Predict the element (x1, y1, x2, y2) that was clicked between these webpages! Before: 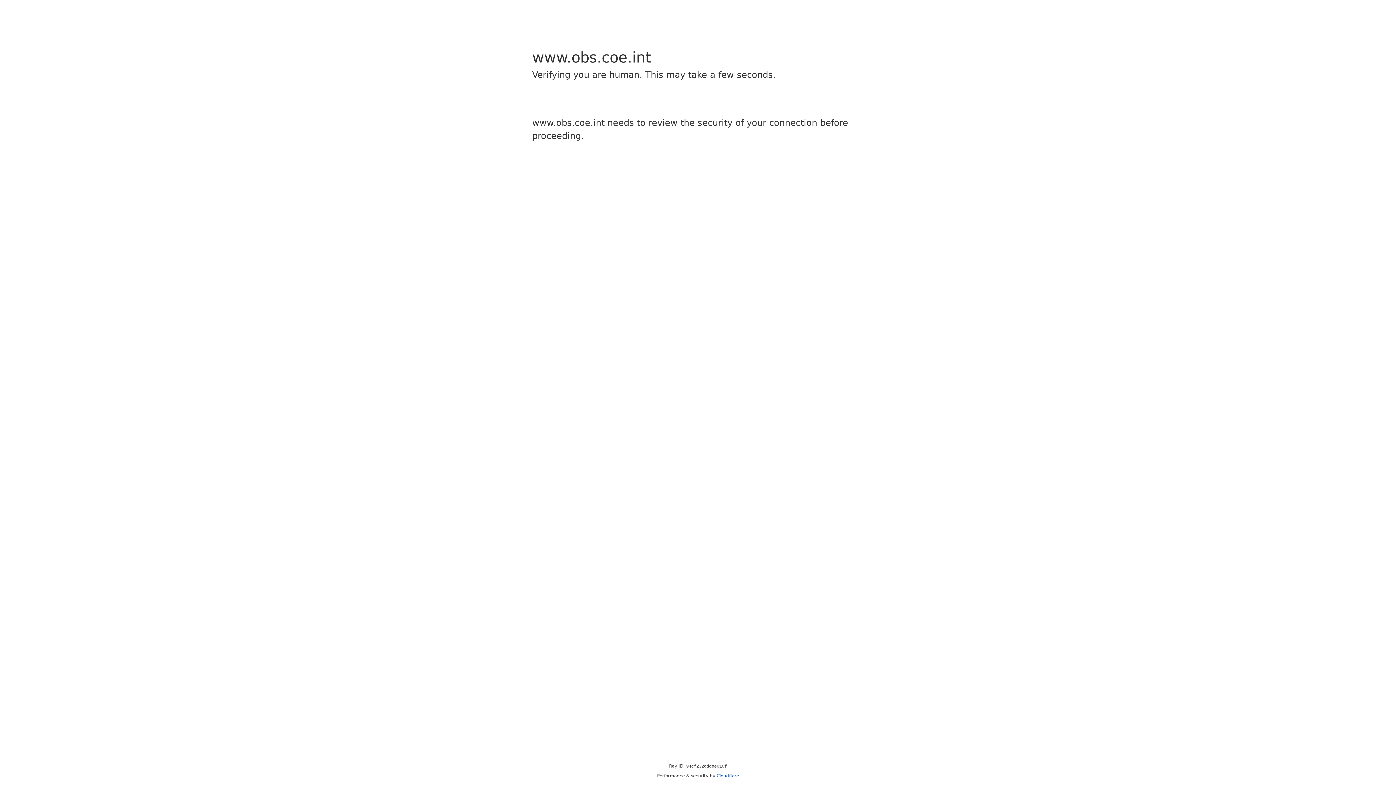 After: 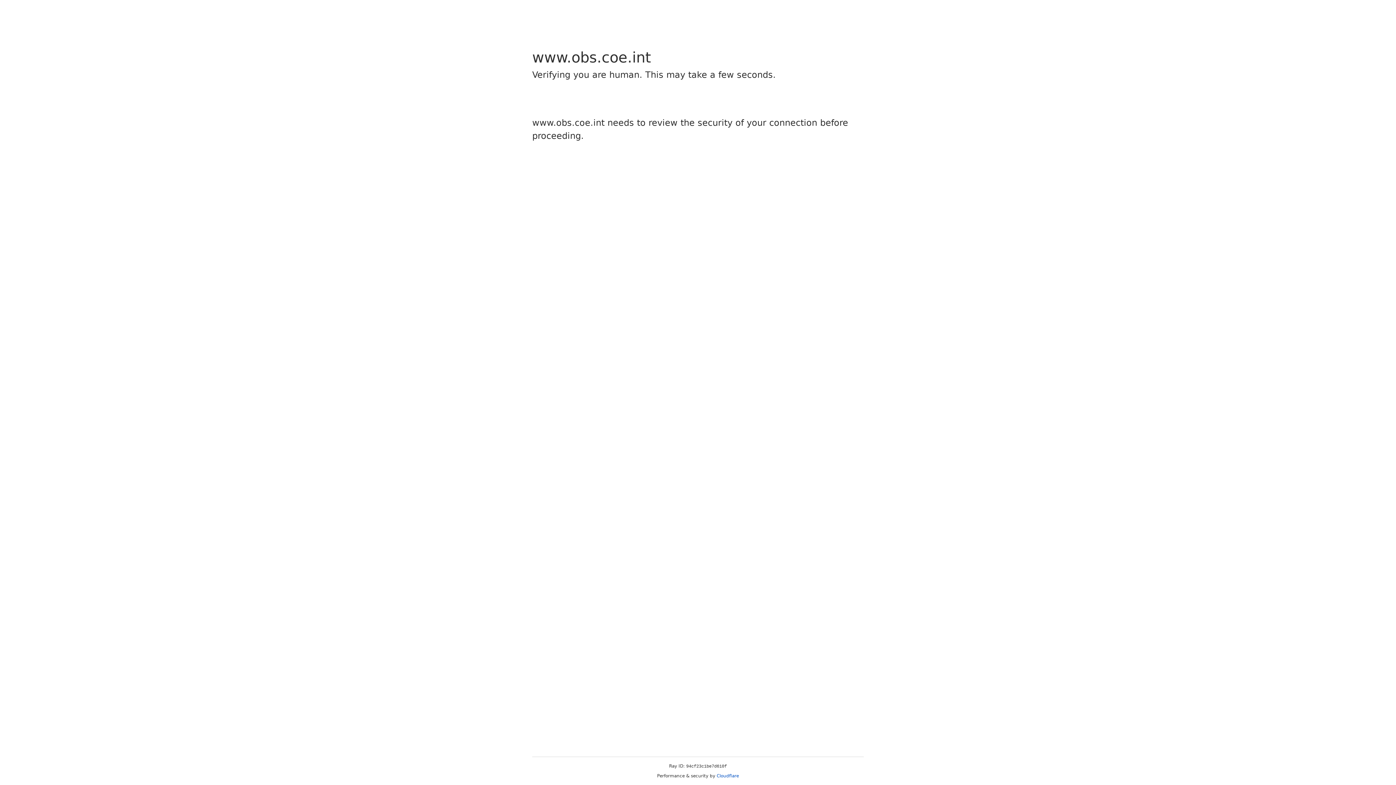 Action: bbox: (716, 773, 739, 778) label: Cloudflare